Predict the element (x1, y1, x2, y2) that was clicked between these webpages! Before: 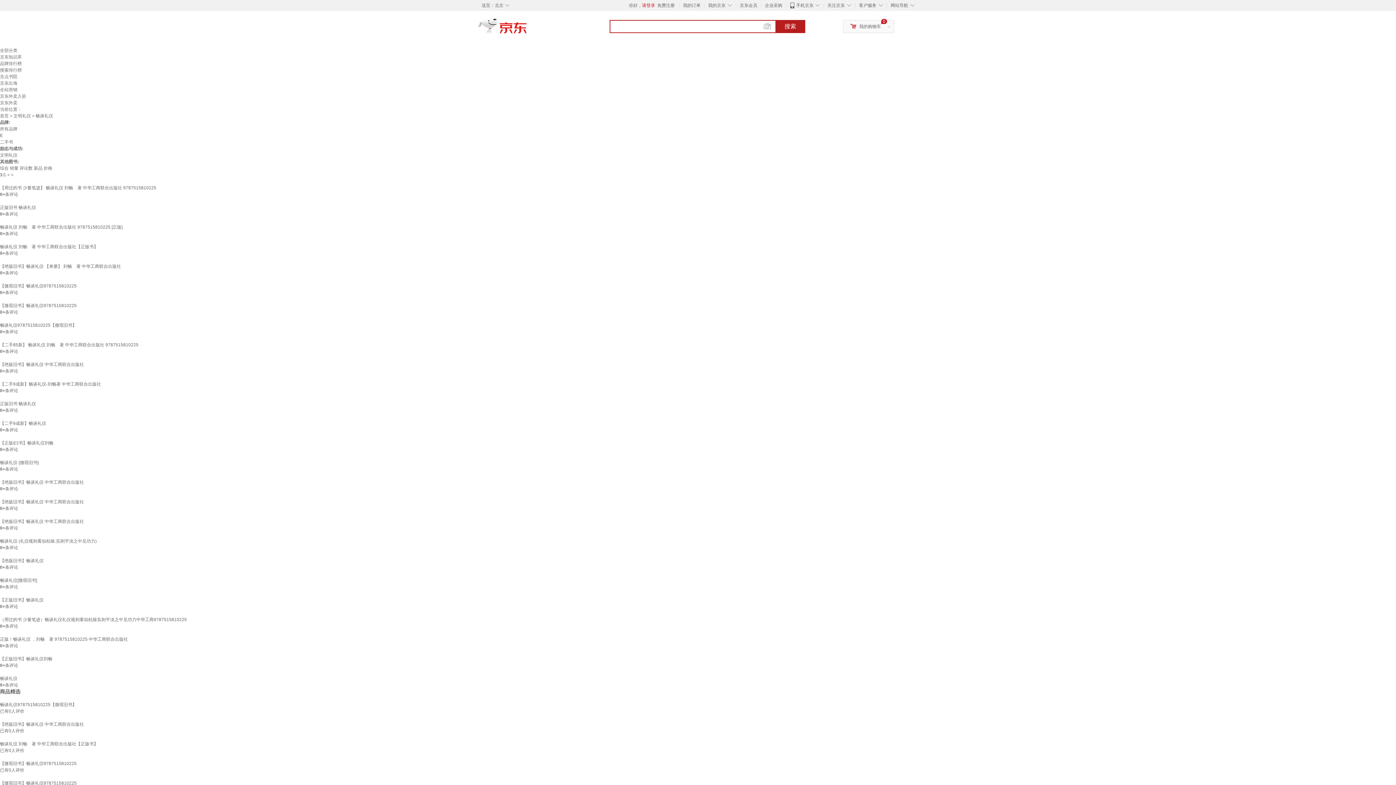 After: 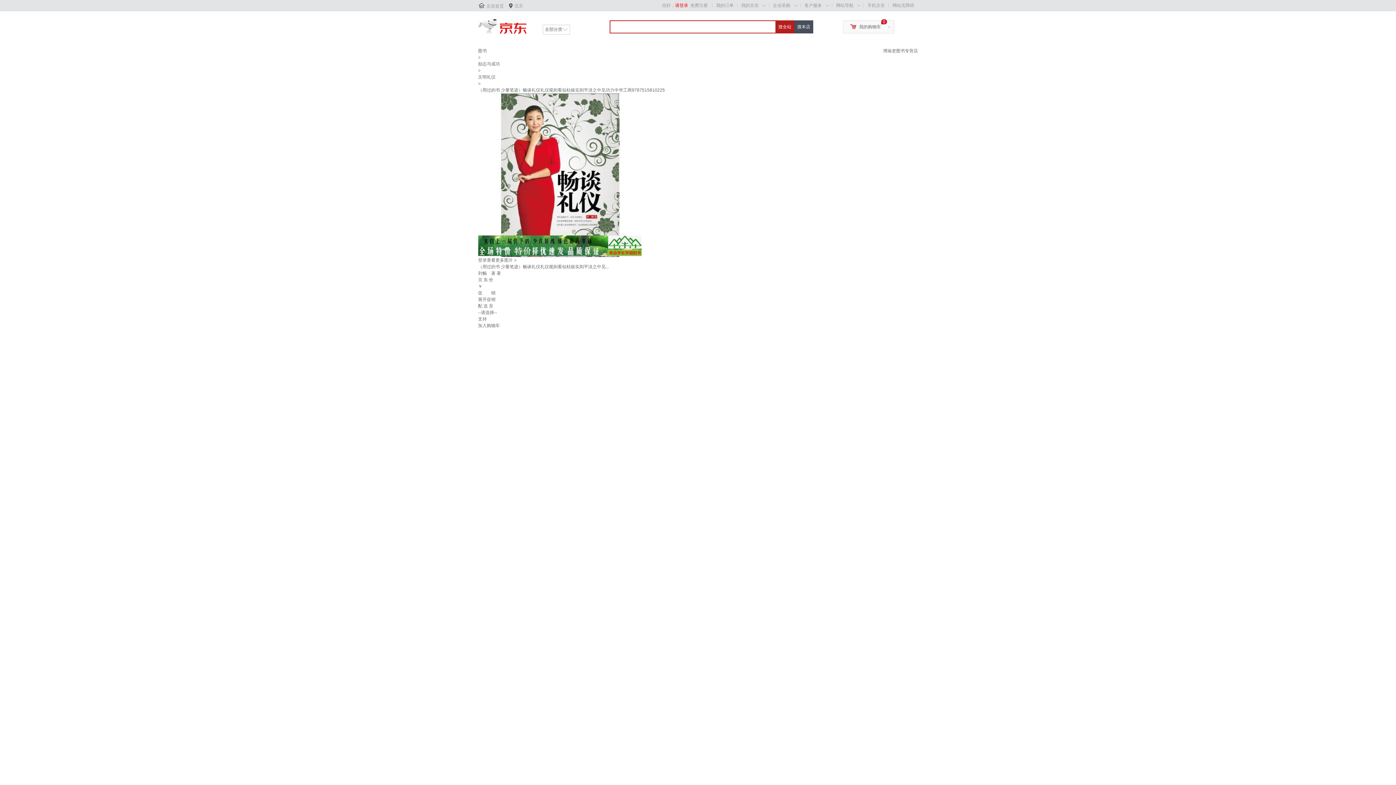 Action: bbox: (0, 617, 186, 622) label: （用过的书 少量笔迹）畅谈礼仪礼仪规则看似枯燥实则平淡之中见功力中华工商9787515810225